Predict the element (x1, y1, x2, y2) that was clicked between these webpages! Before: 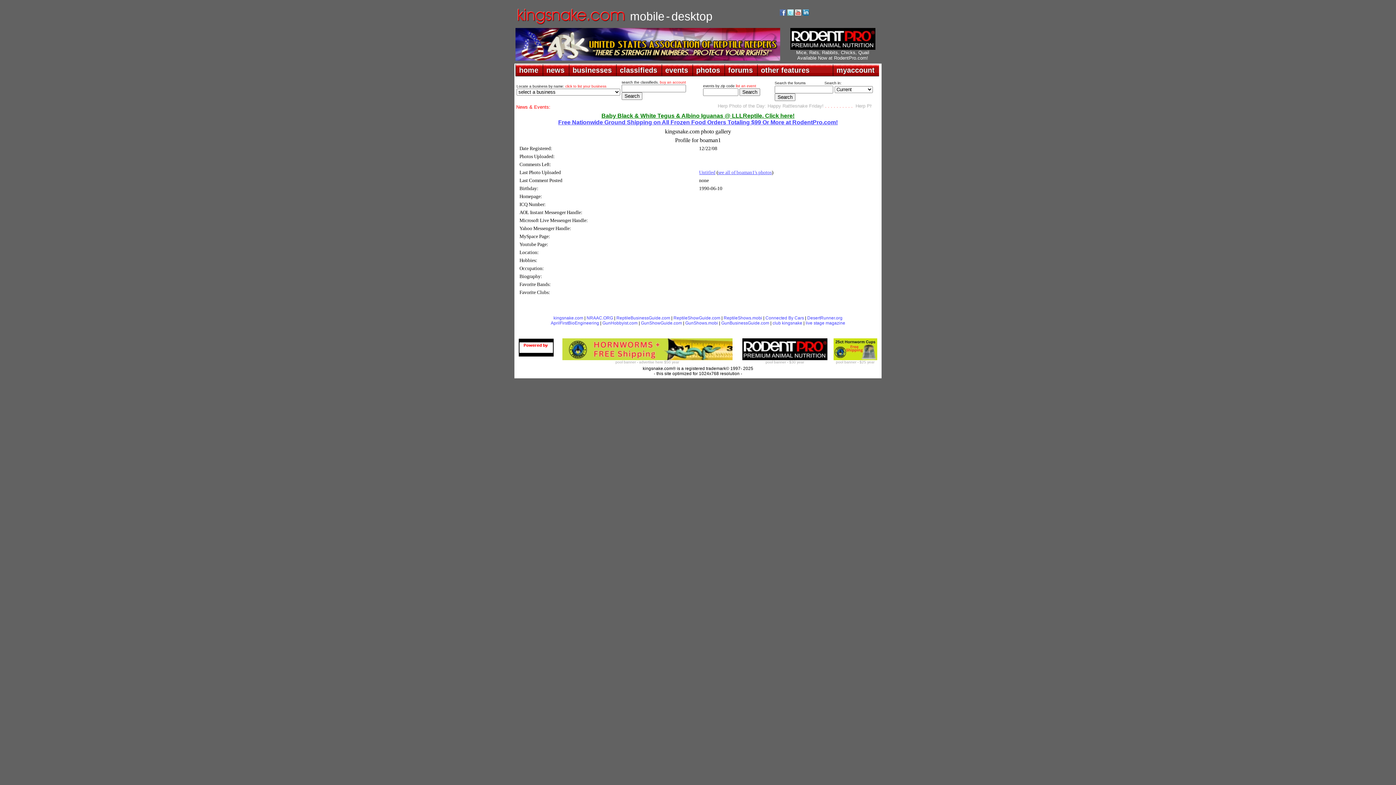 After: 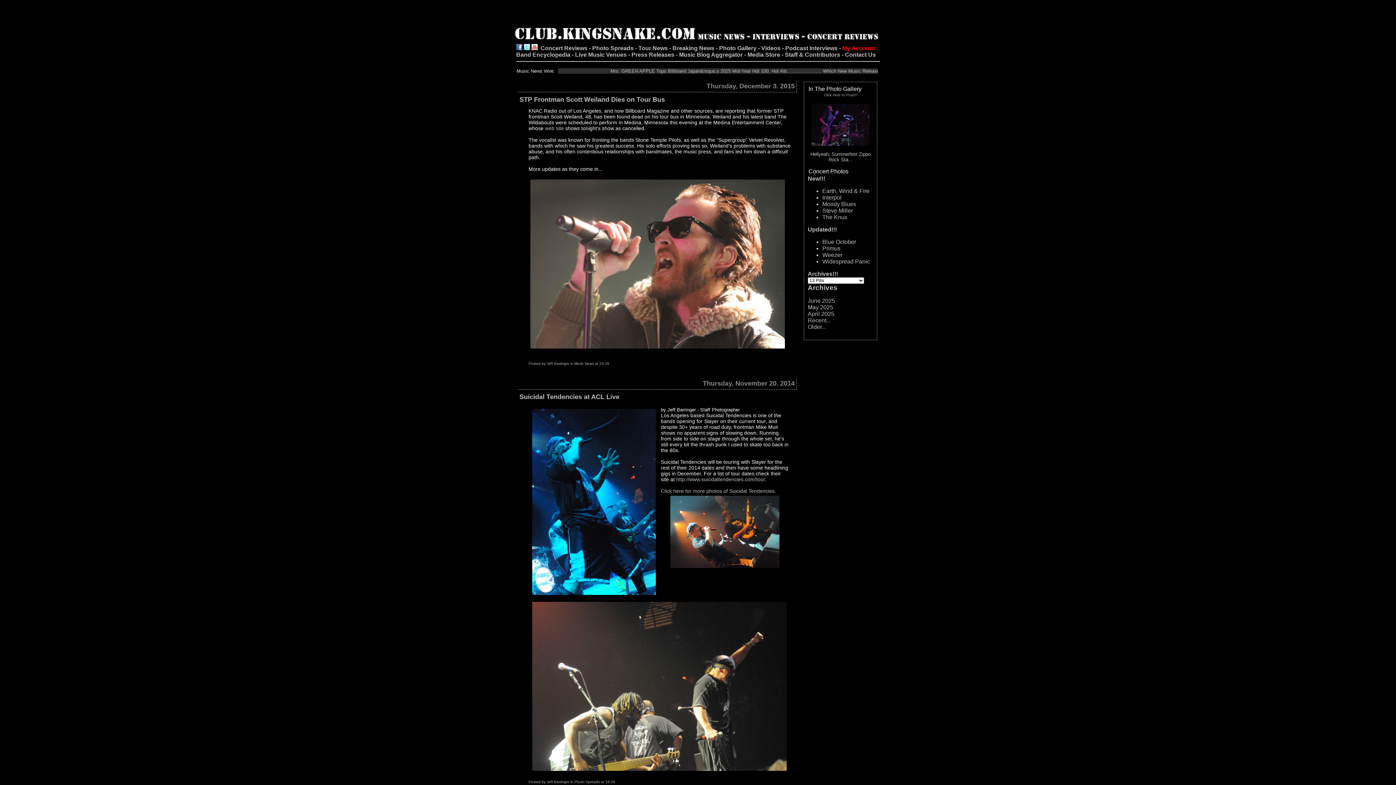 Action: label: club kingsnake bbox: (772, 320, 802, 325)